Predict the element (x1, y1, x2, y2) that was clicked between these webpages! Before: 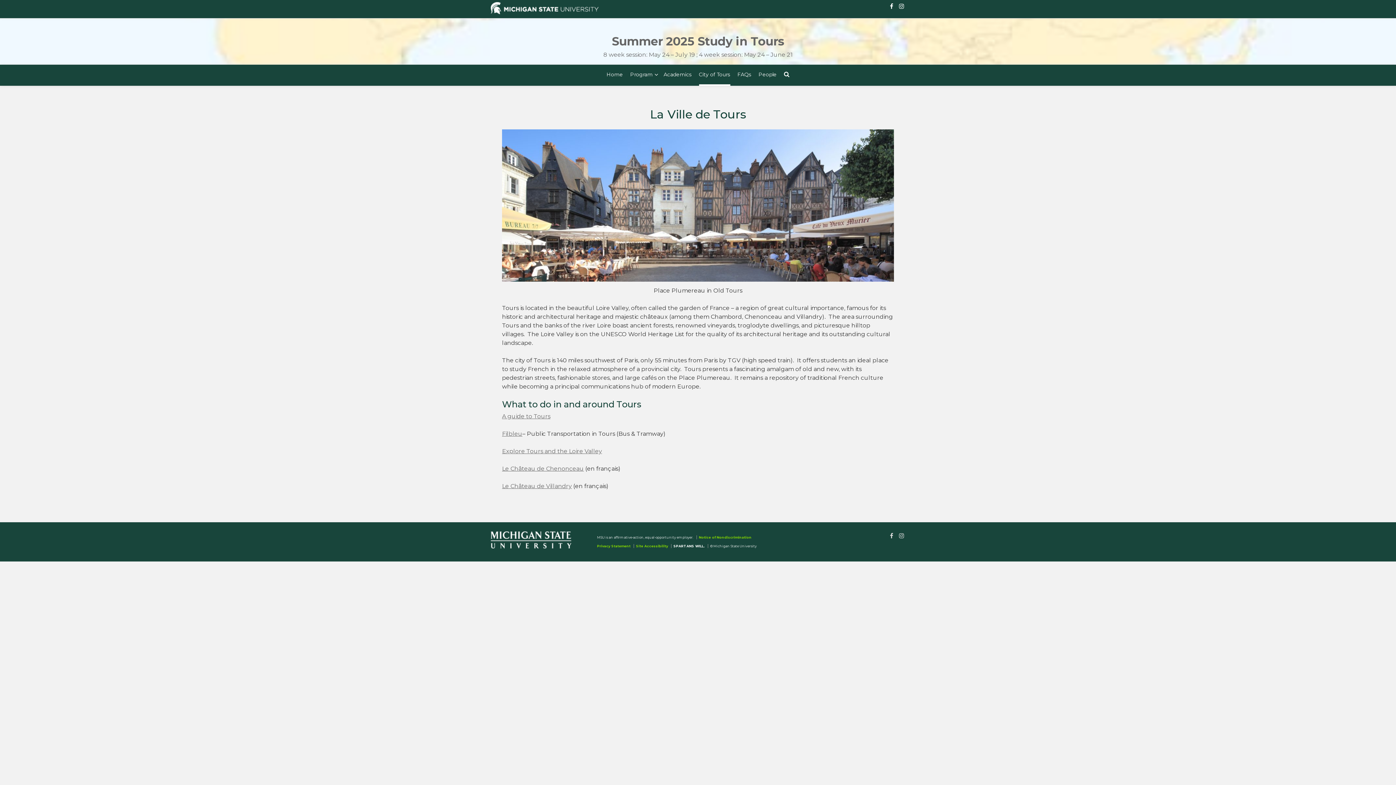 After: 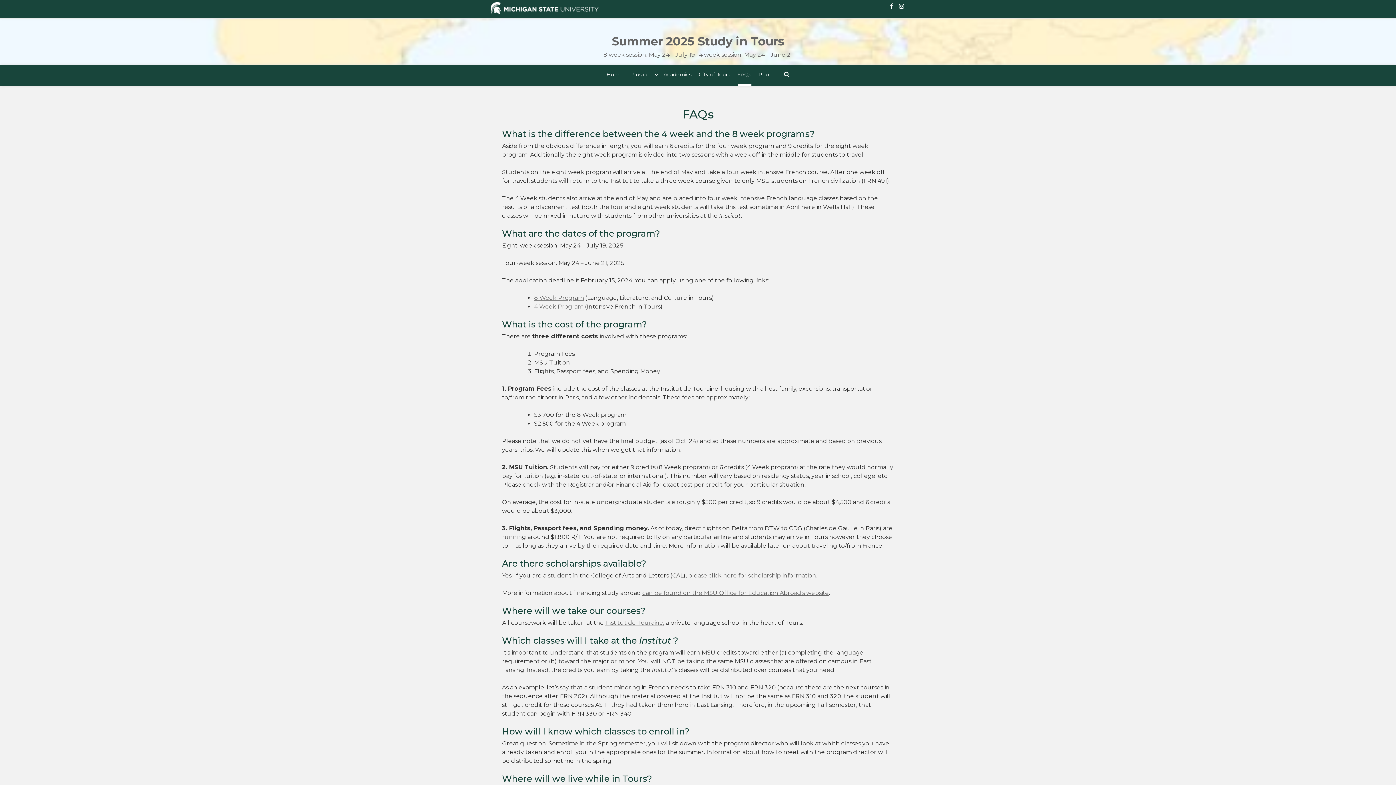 Action: label: FAQs bbox: (737, 64, 751, 84)